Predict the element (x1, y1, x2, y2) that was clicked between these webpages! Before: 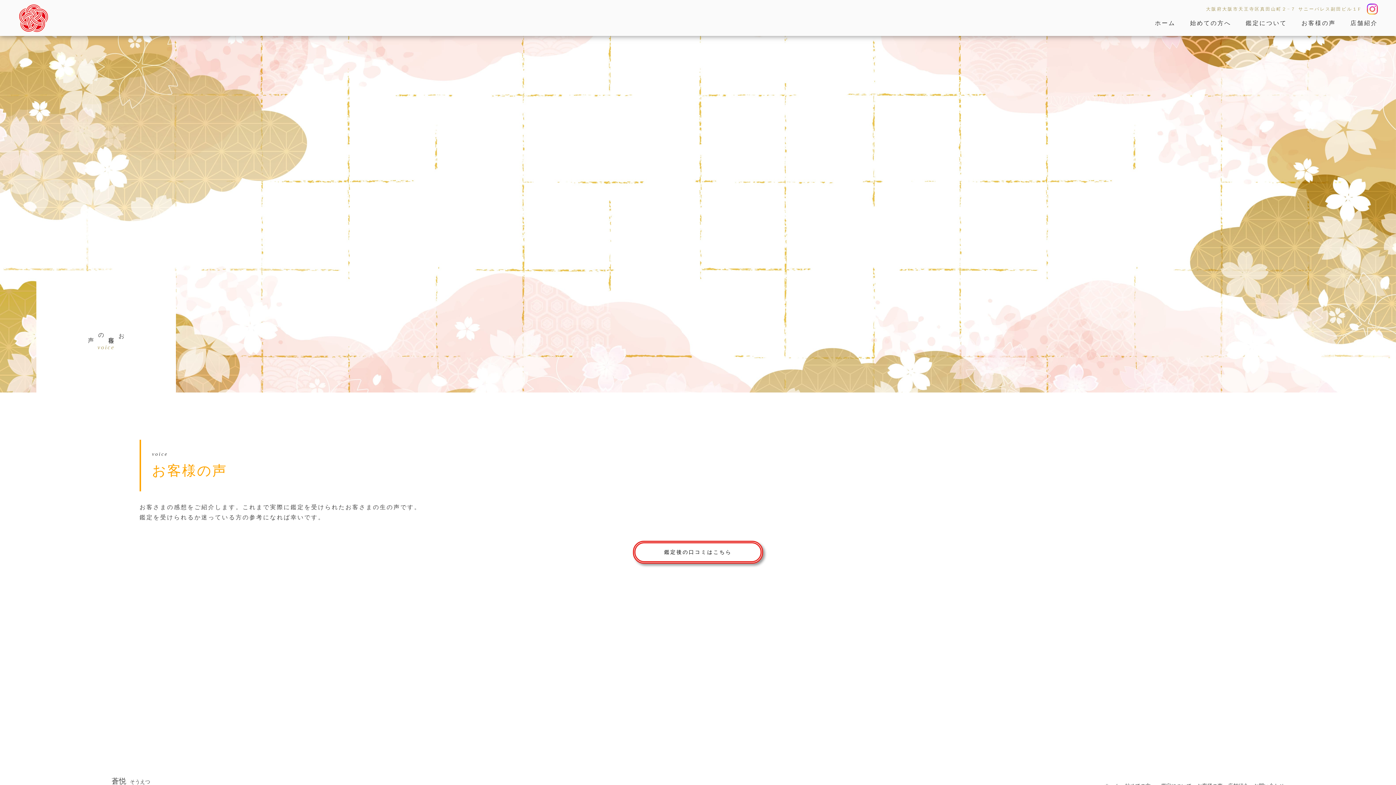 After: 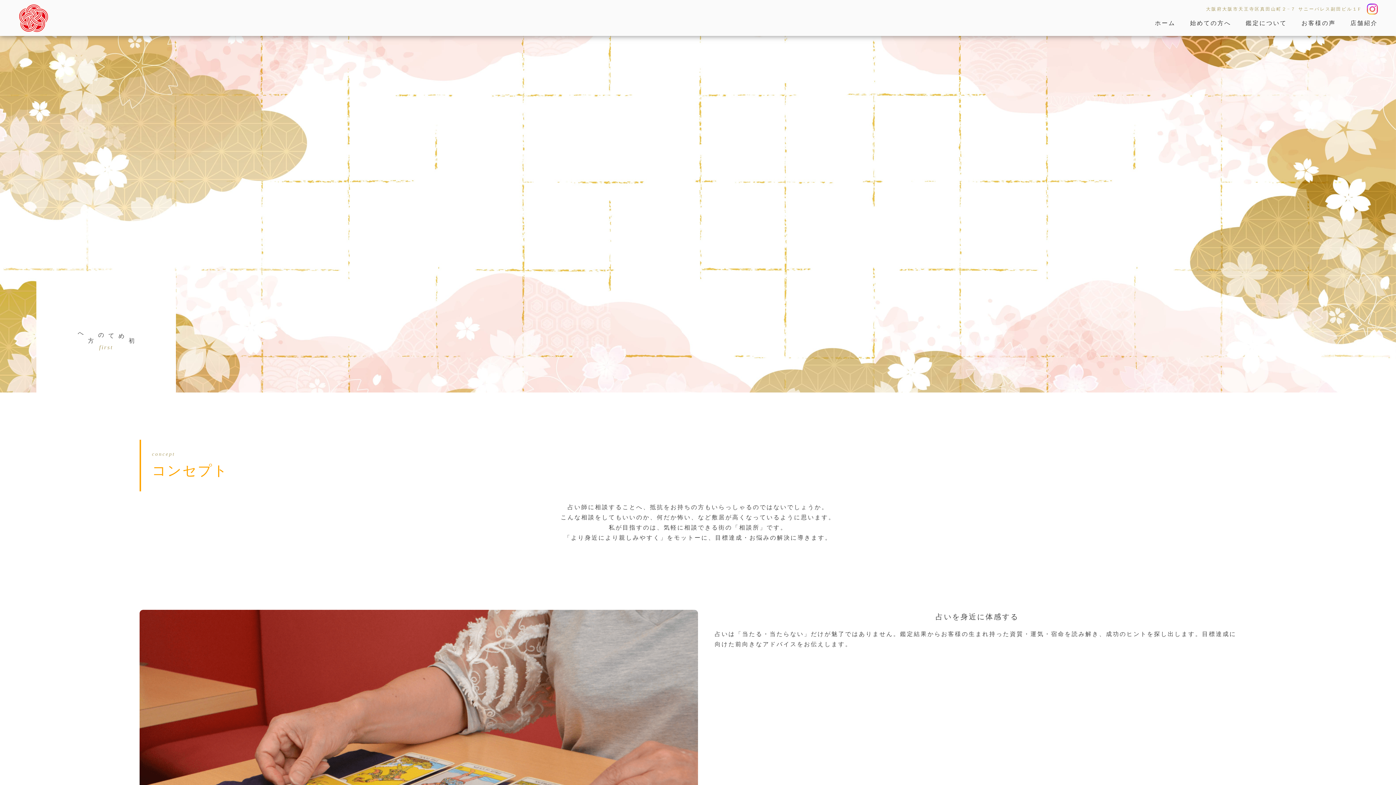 Action: label: 始めての方へ bbox: (1184, 18, 1231, 28)